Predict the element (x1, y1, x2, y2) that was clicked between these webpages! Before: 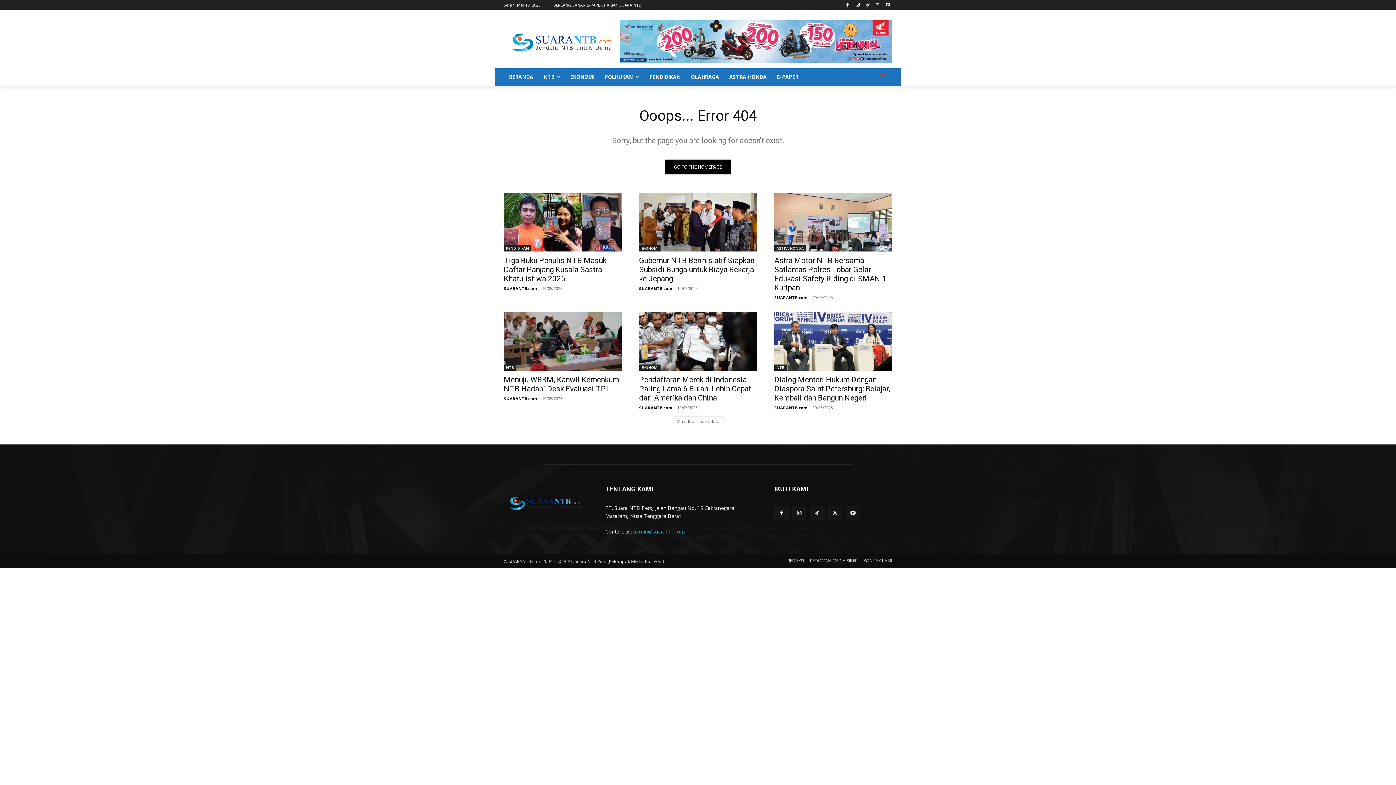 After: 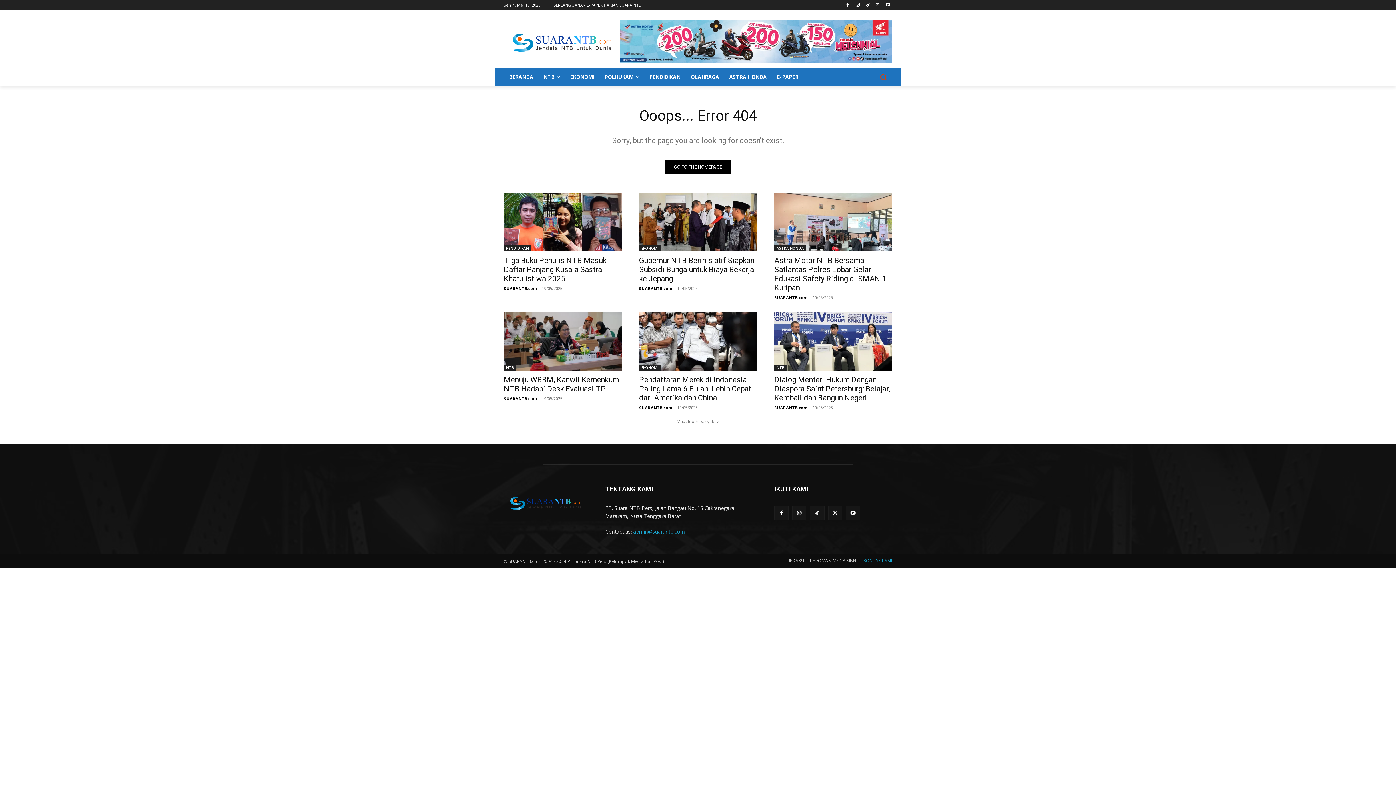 Action: bbox: (863, 557, 892, 564) label: KONTAK KAMI